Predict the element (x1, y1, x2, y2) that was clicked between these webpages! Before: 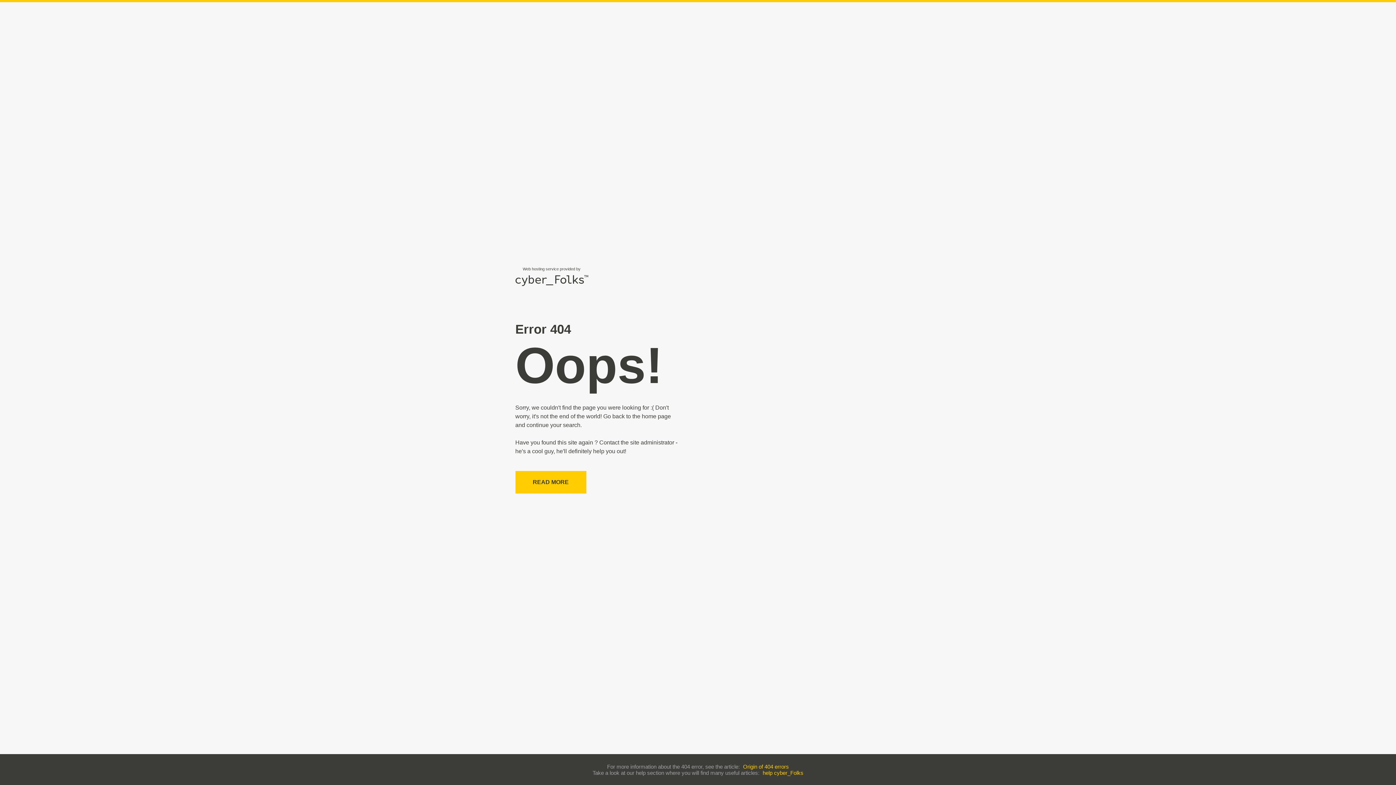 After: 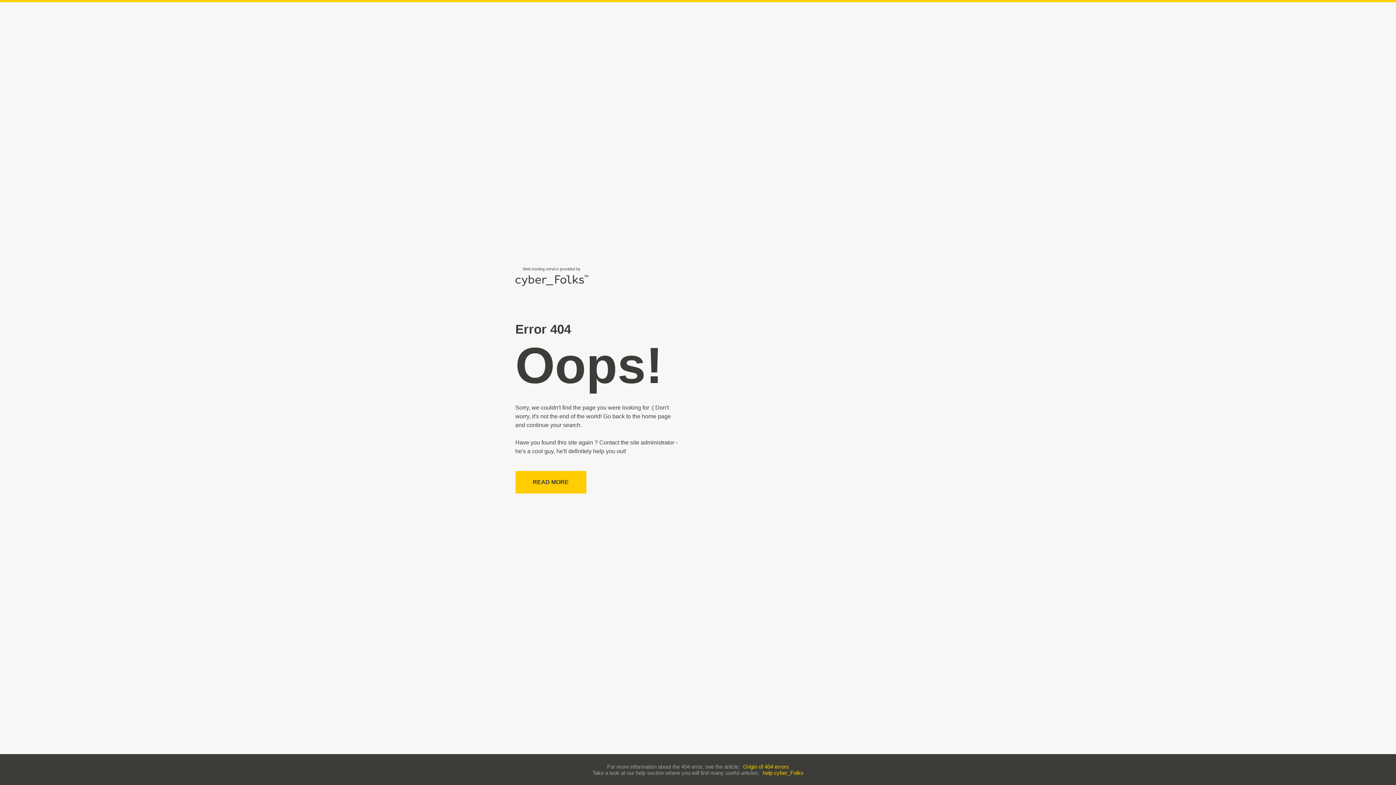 Action: label: Origin of 404 errors bbox: (743, 763, 789, 770)